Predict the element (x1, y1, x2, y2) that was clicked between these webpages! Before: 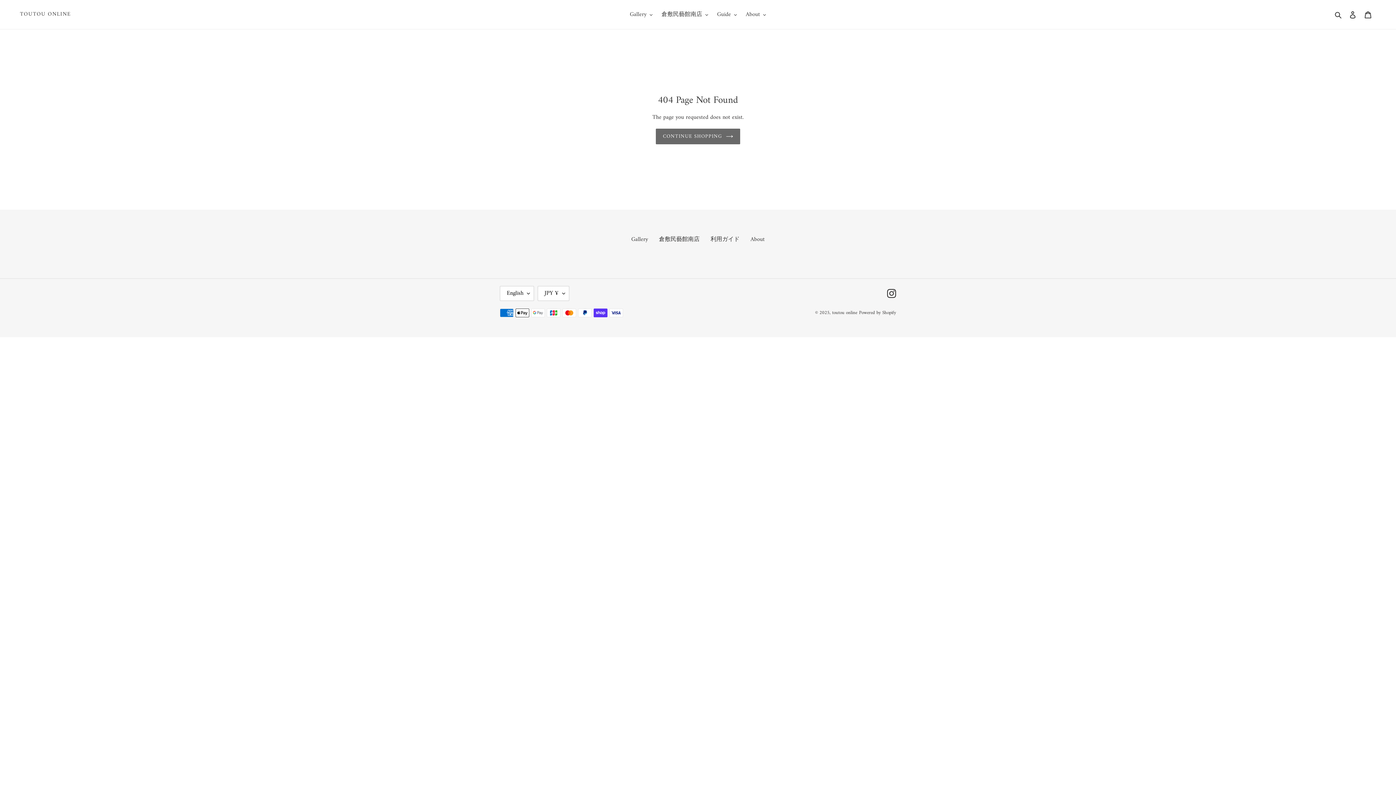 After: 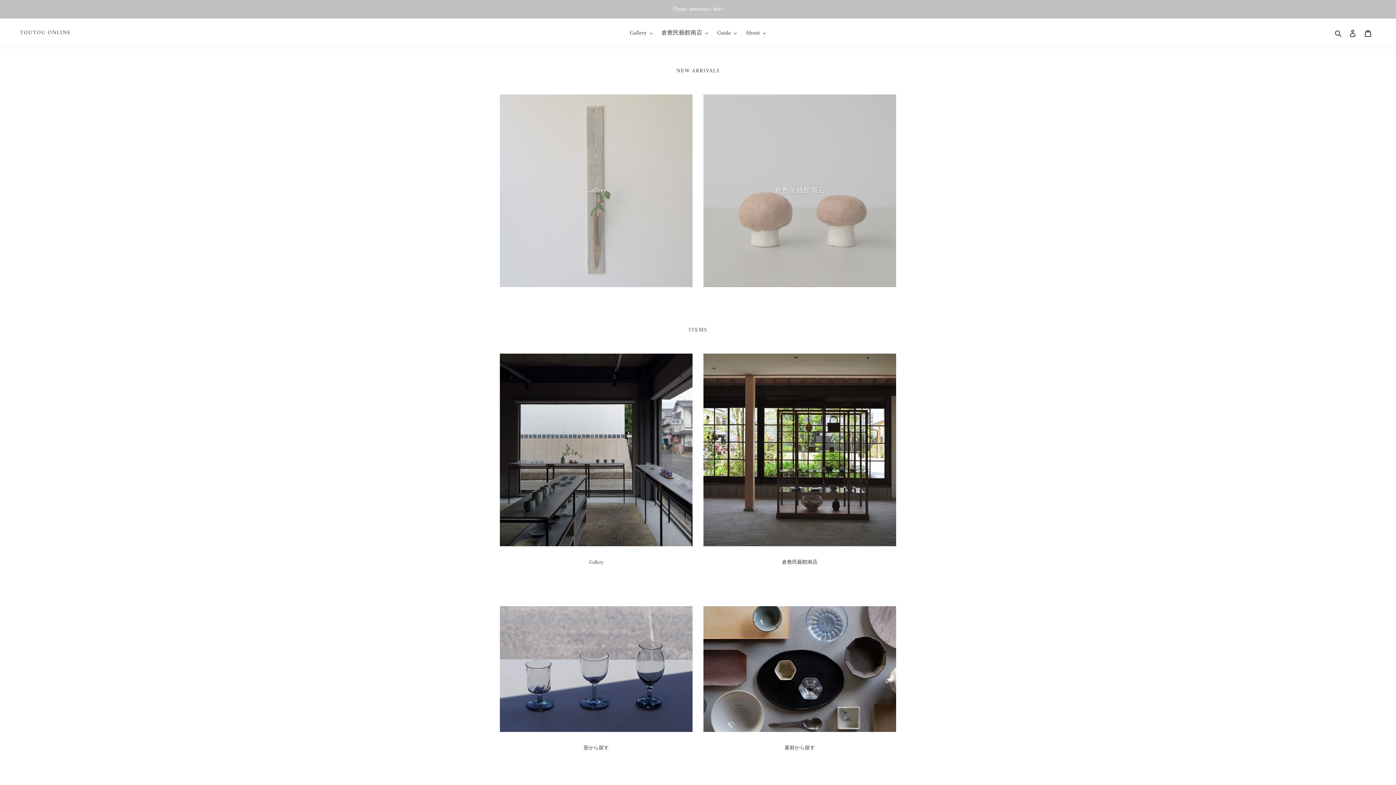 Action: bbox: (20, 11, 71, 17) label: TOUTOU ONLINE